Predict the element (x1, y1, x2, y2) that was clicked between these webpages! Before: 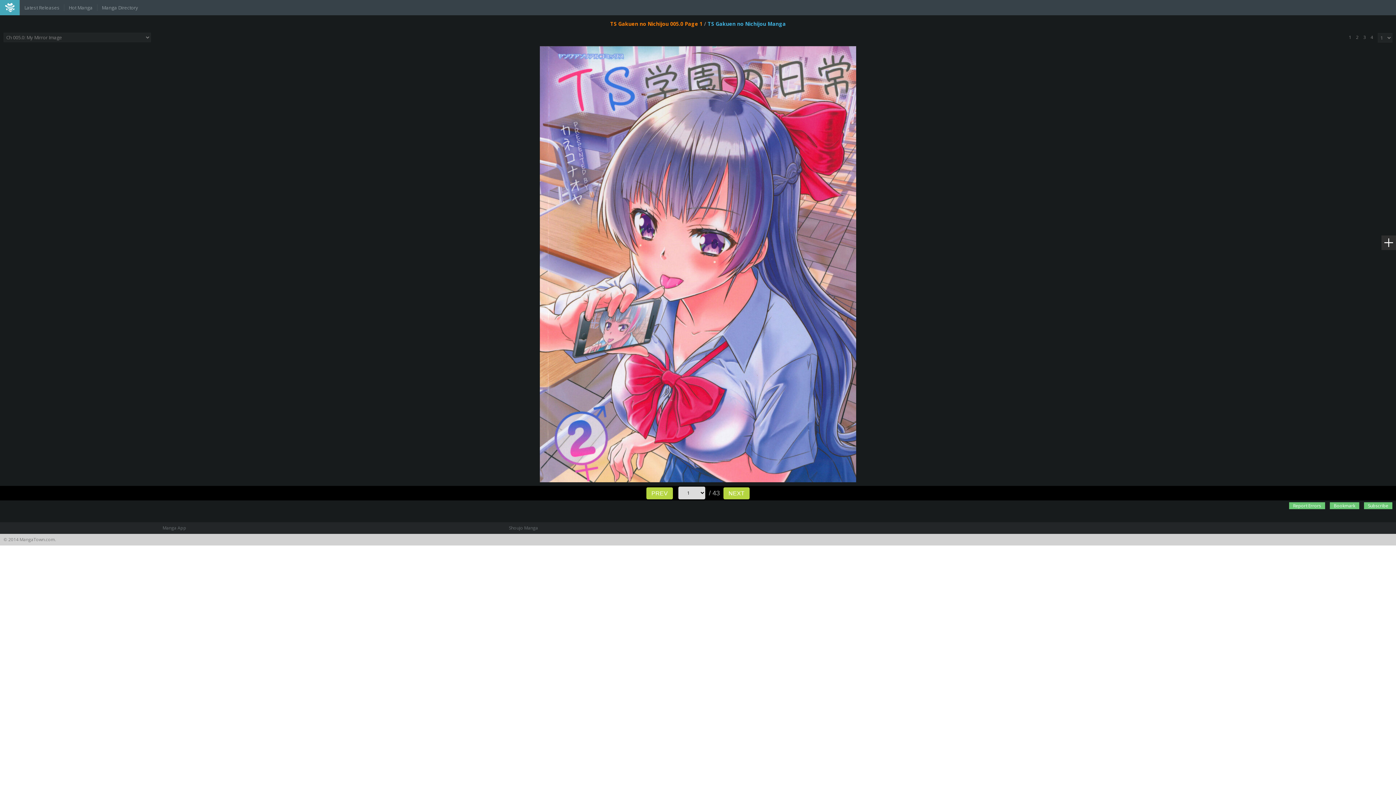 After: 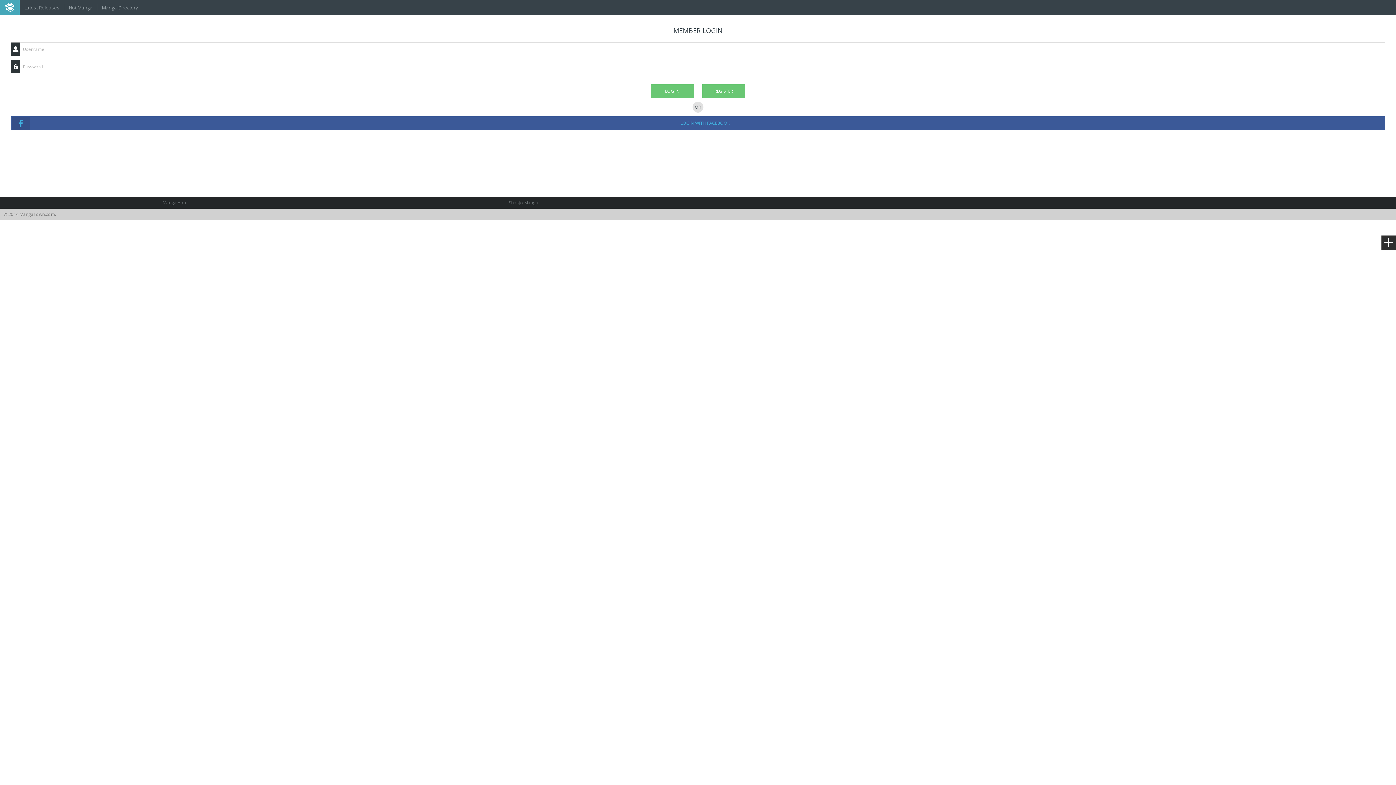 Action: bbox: (1330, 502, 1359, 509) label: Bookmark